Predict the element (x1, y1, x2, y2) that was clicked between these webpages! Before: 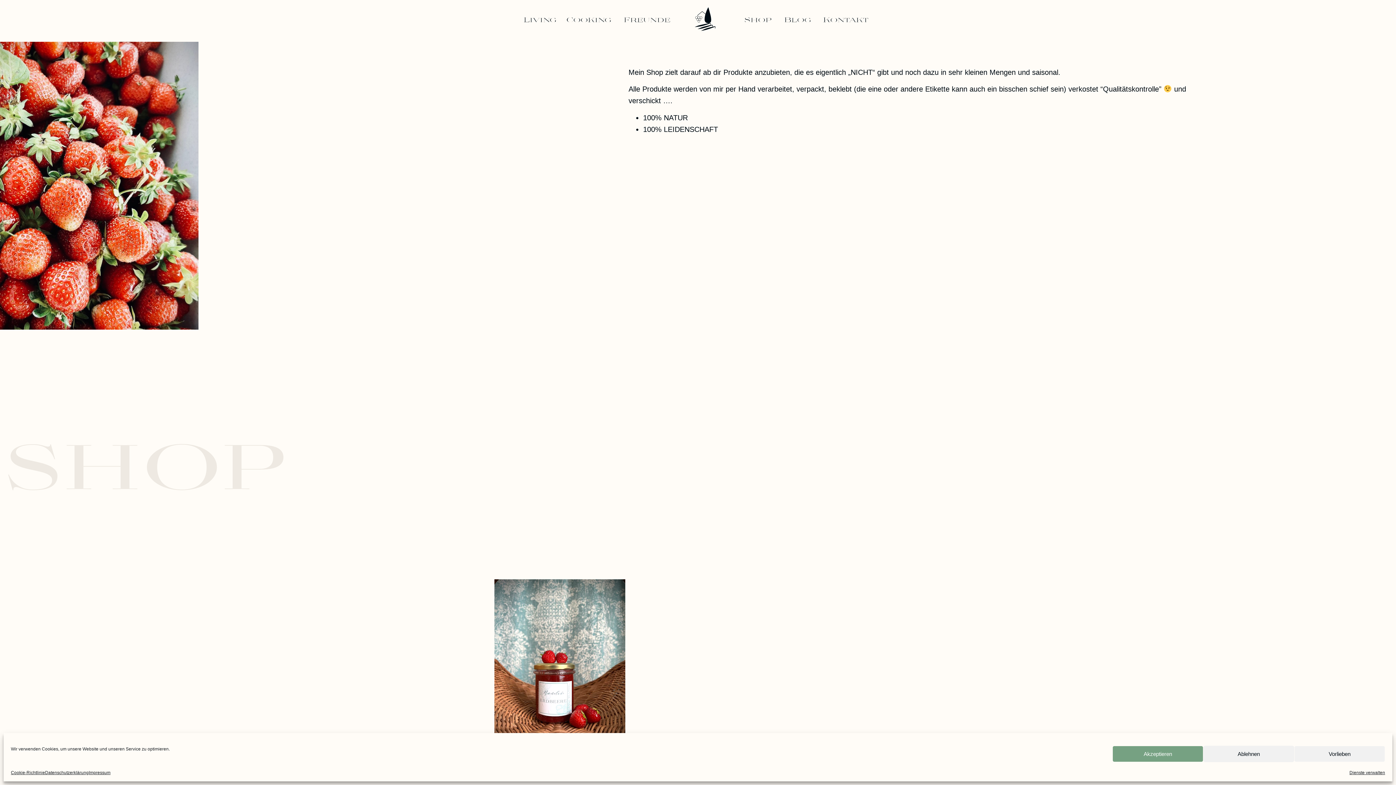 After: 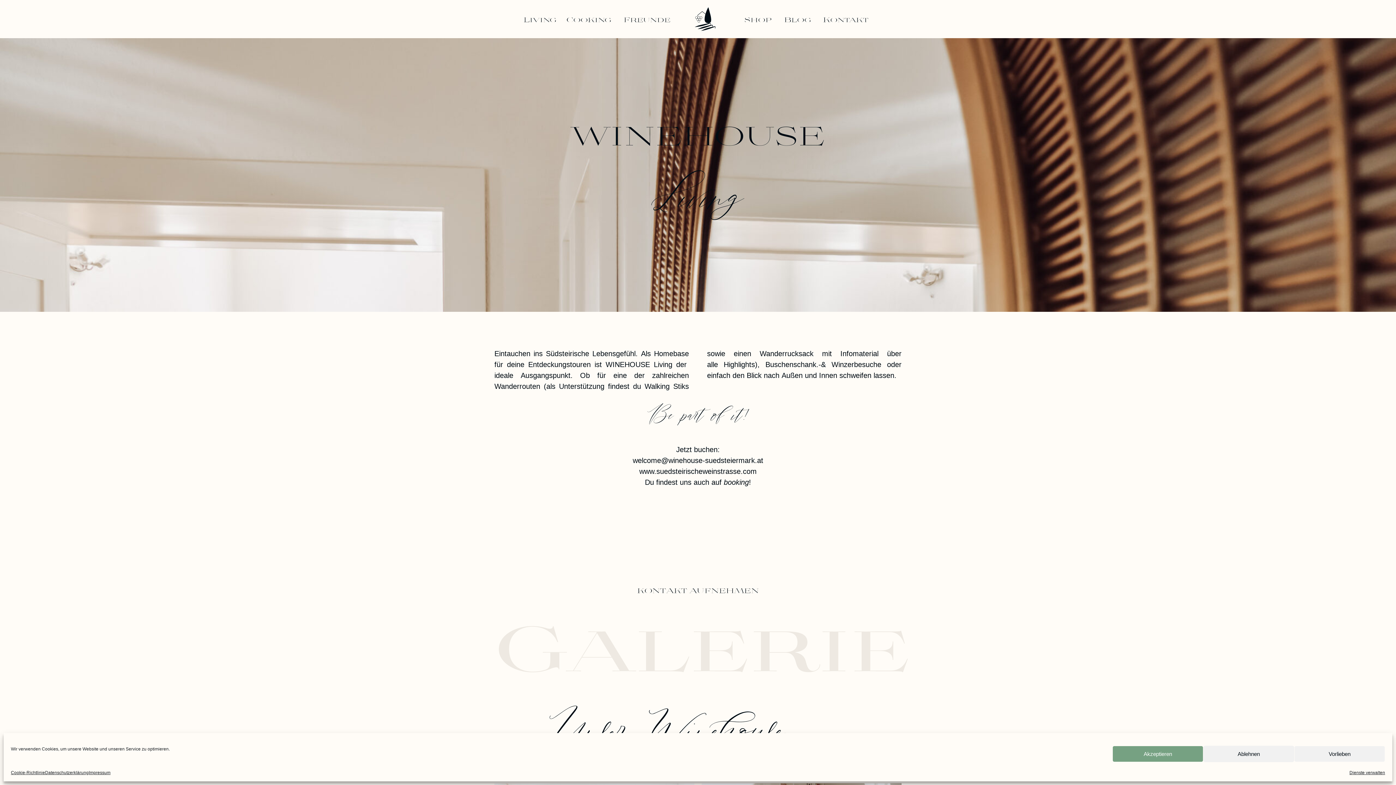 Action: label: Living bbox: (523, 14, 556, 24)